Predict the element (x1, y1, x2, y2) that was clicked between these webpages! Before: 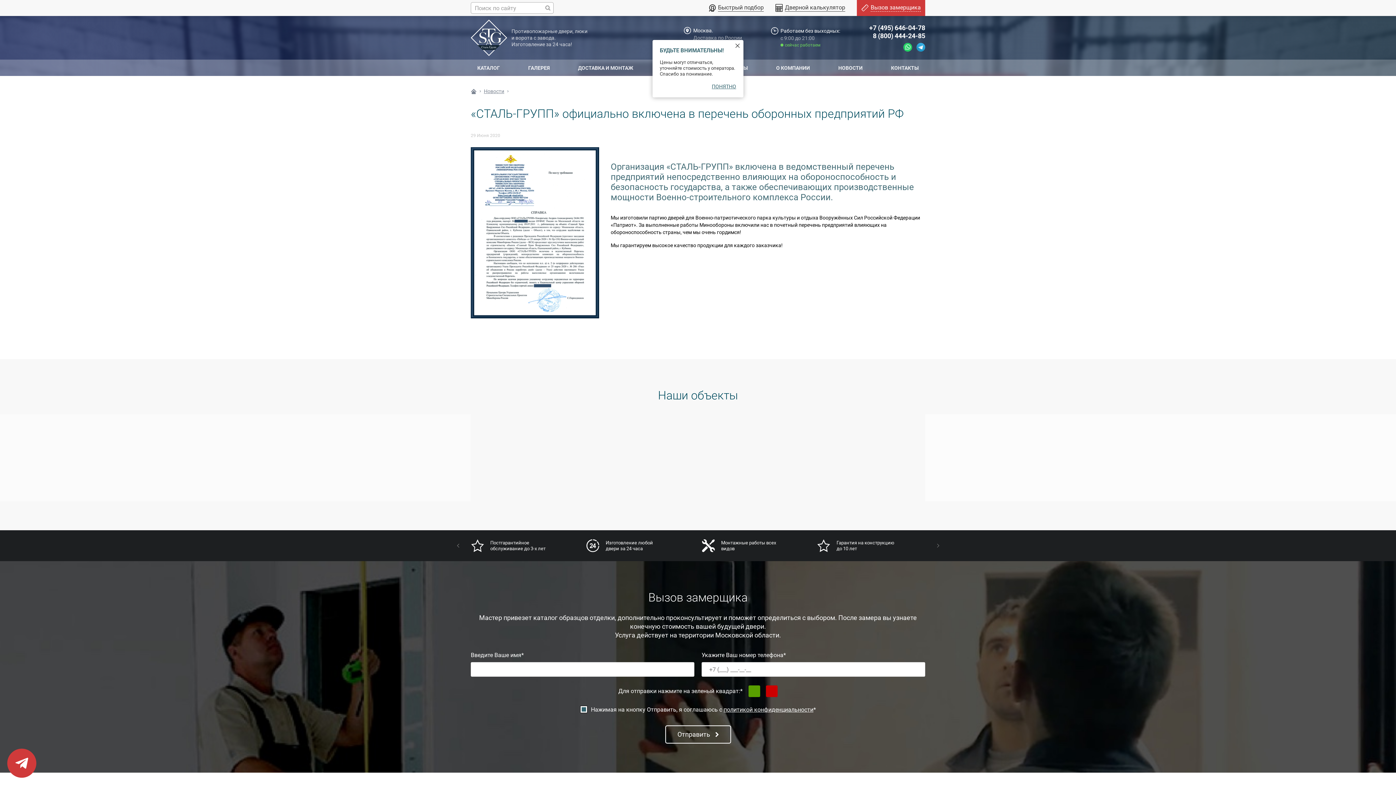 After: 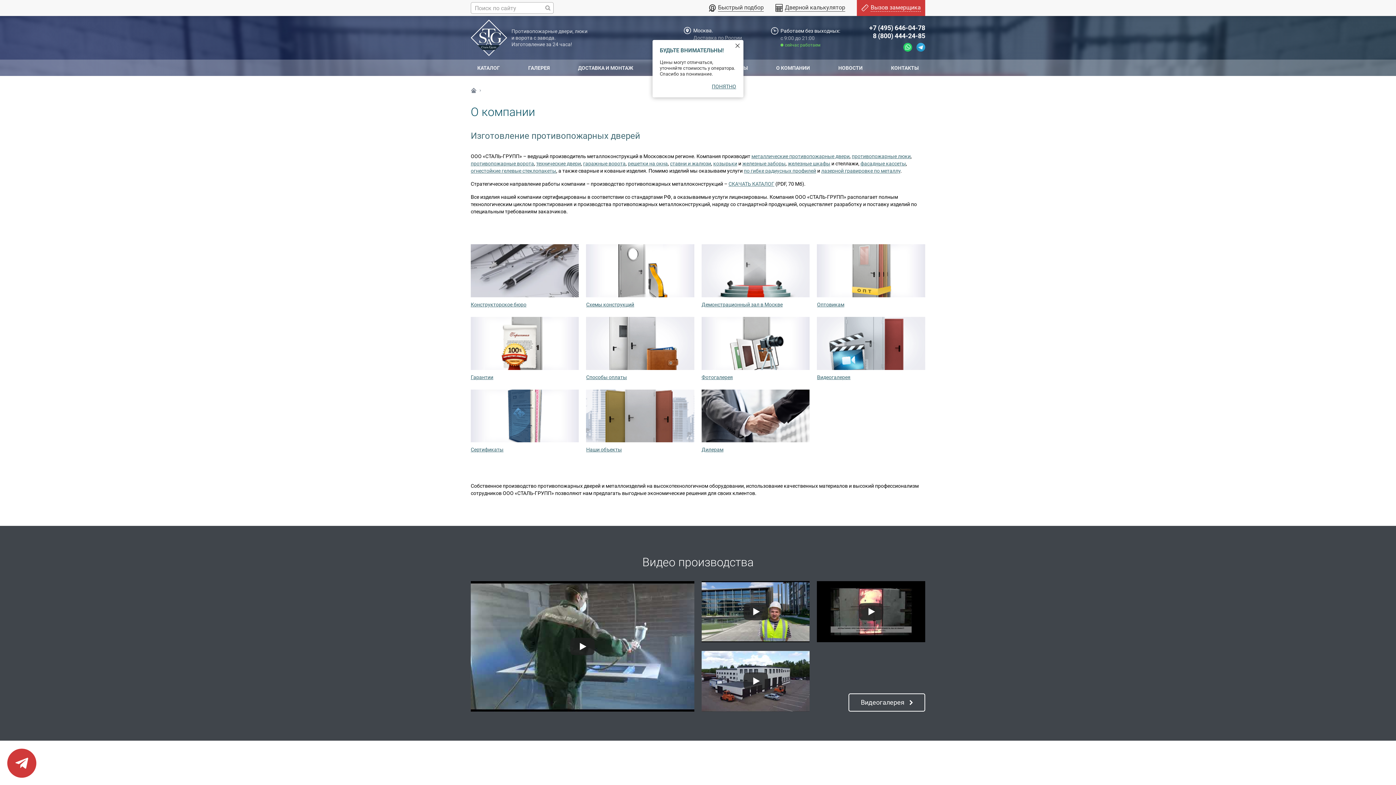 Action: bbox: (769, 59, 816, 76) label: О КОМПАНИИ